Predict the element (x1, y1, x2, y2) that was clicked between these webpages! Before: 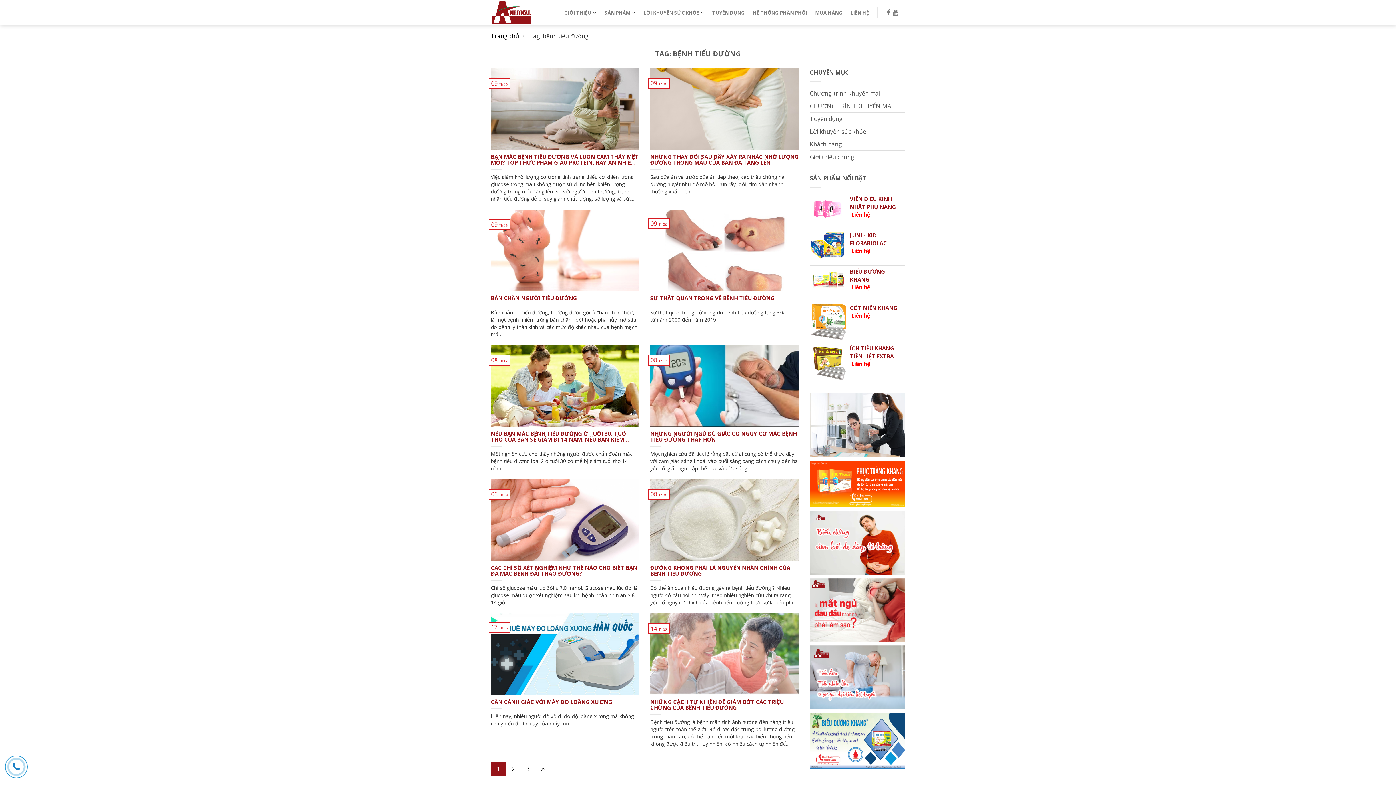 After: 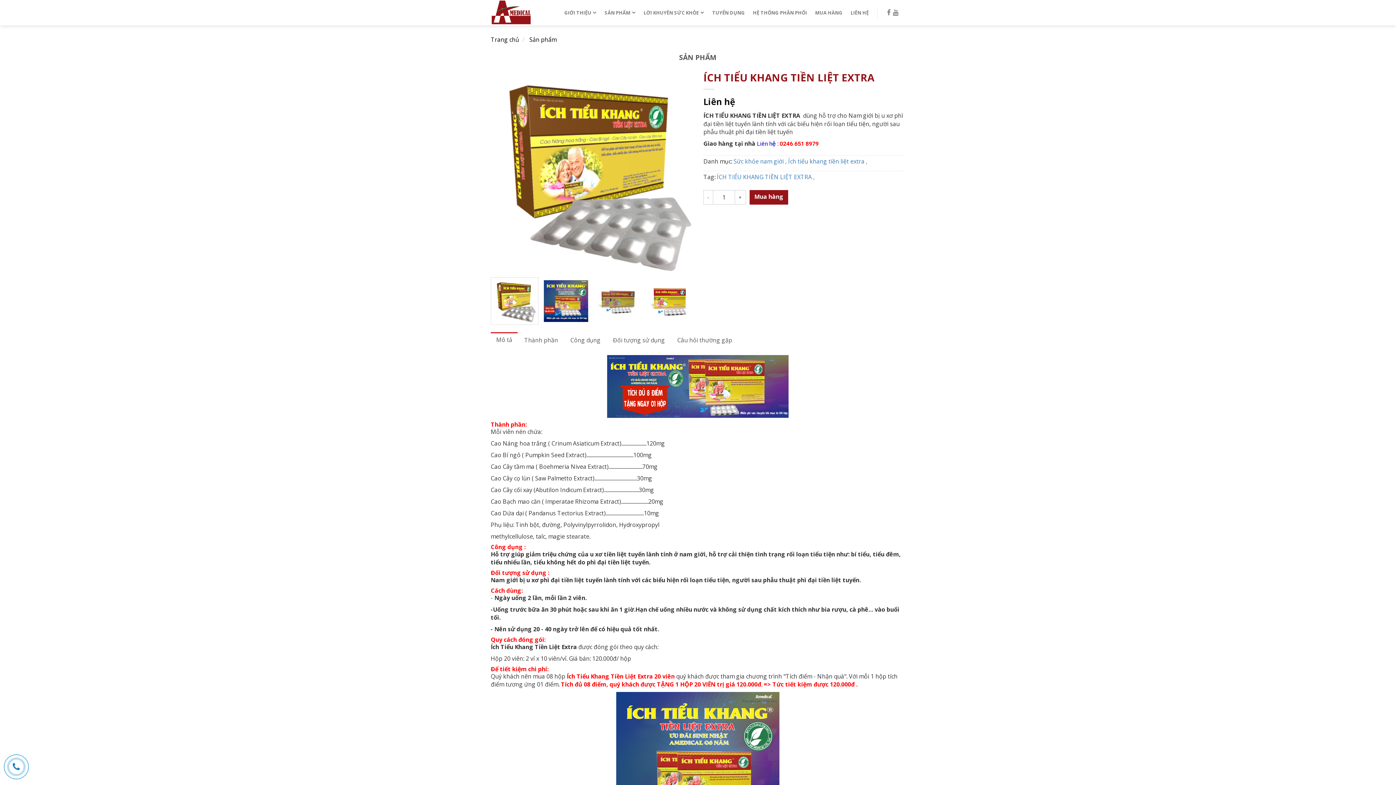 Action: label: ÍCH TIỂU KHANG TIỀN LIỆT EXTRA bbox: (850, 344, 894, 360)